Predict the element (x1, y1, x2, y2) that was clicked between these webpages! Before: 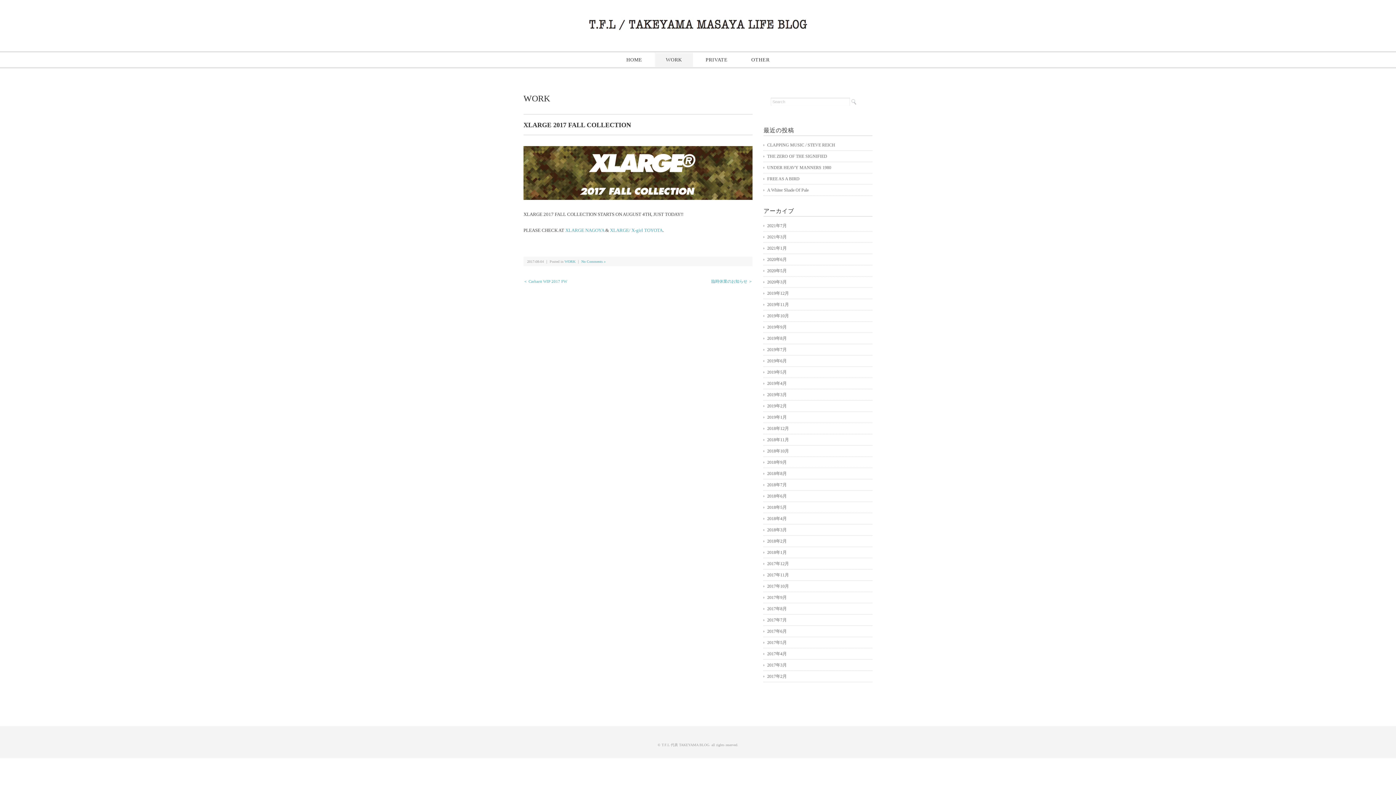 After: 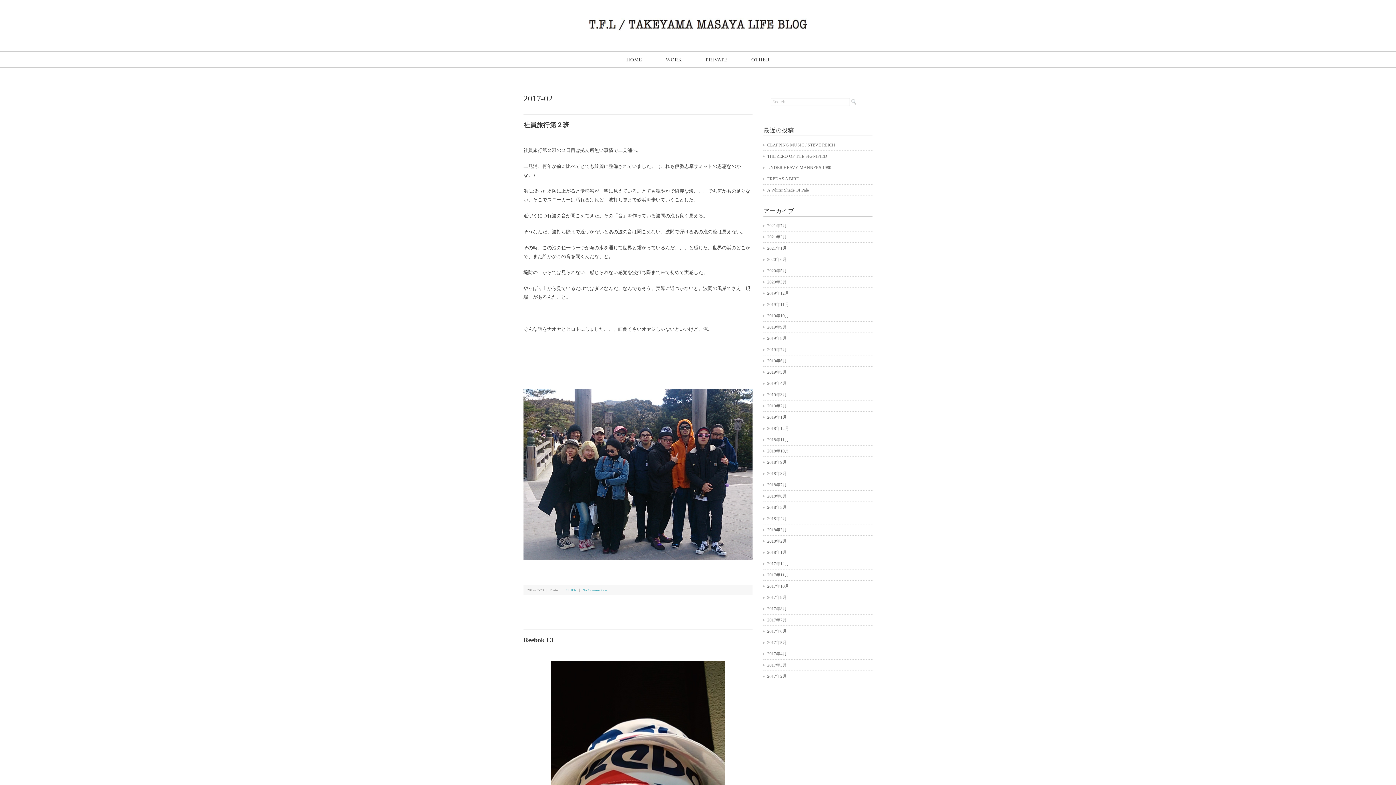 Action: bbox: (763, 673, 872, 680) label: 2017年2月